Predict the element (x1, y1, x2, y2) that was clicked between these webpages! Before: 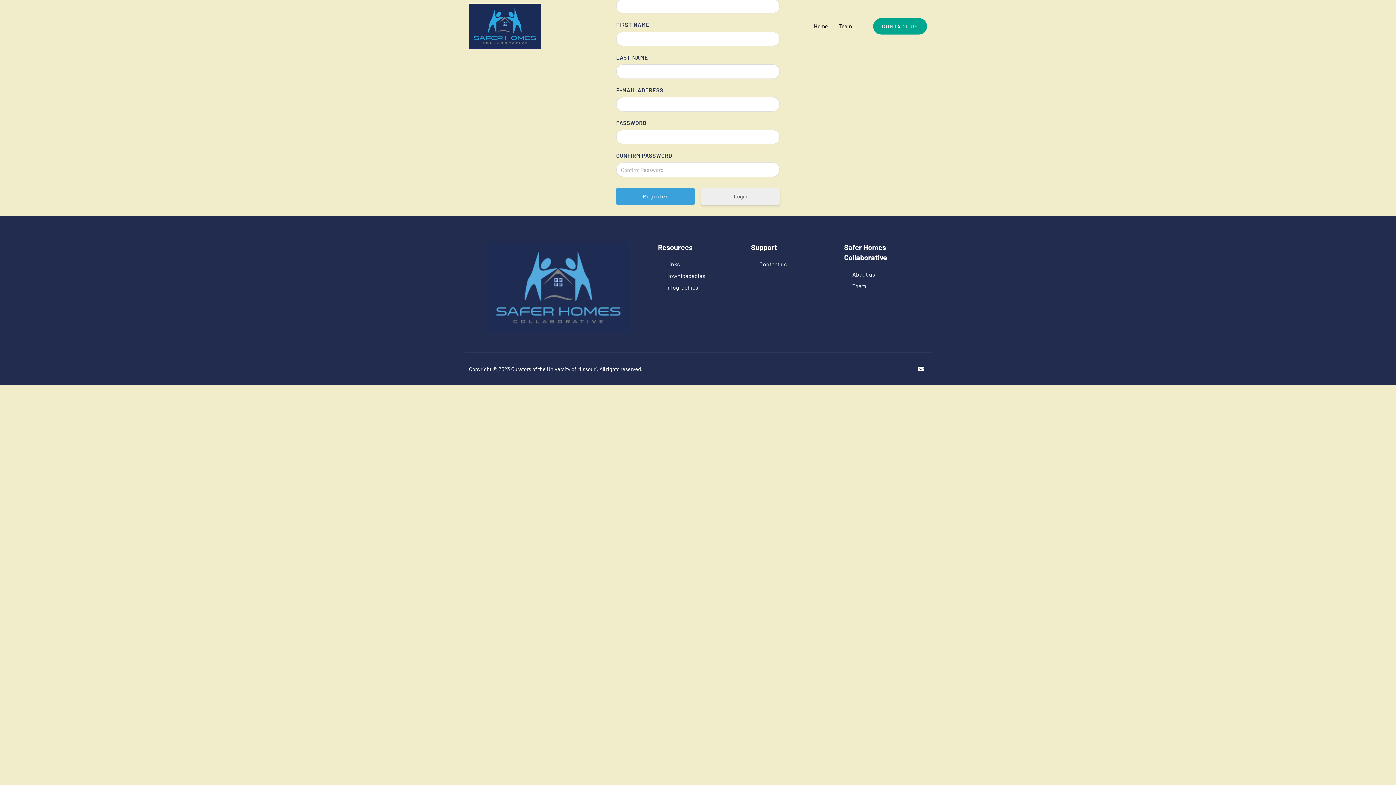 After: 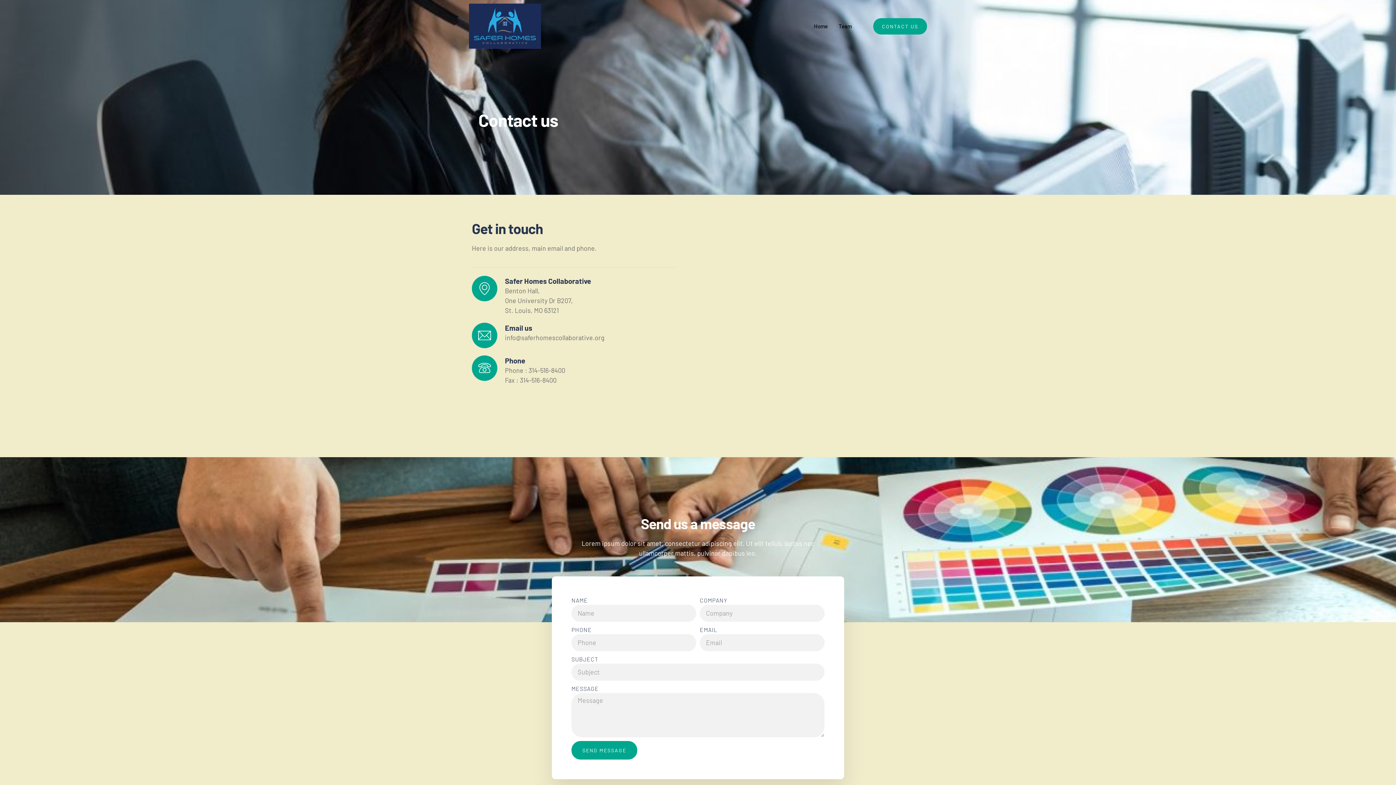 Action: label: CONTACT US bbox: (873, 18, 927, 34)